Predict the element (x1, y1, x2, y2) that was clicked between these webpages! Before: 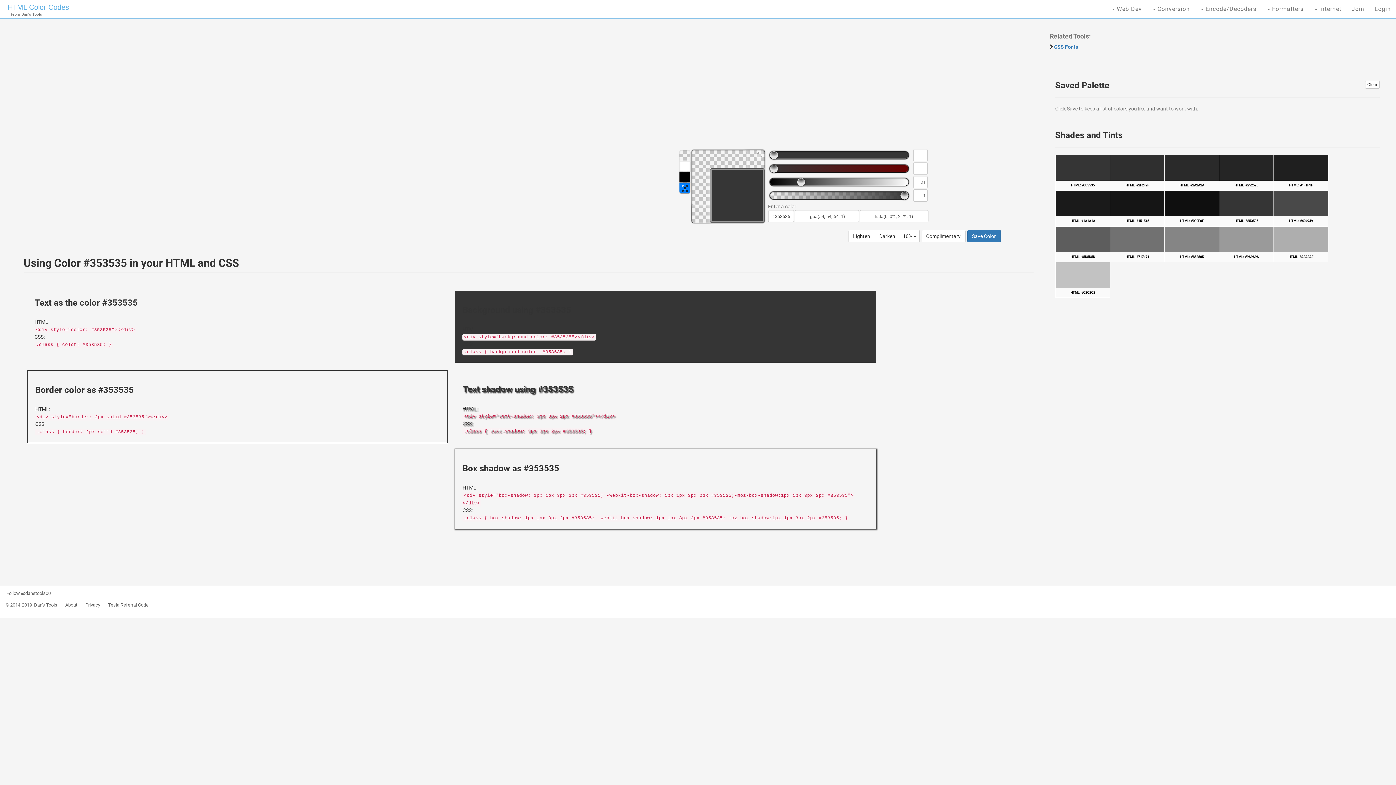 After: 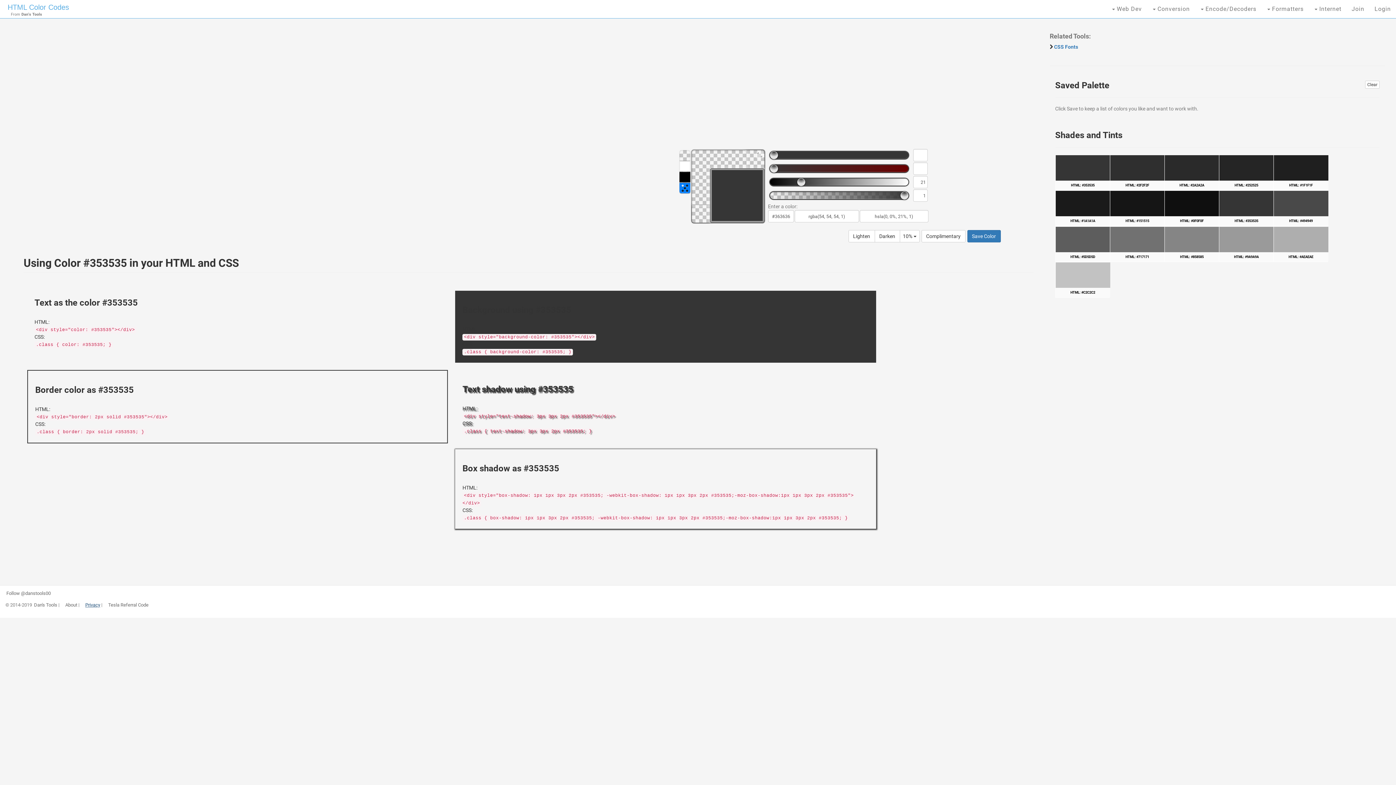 Action: label: Privacy bbox: (85, 602, 100, 608)